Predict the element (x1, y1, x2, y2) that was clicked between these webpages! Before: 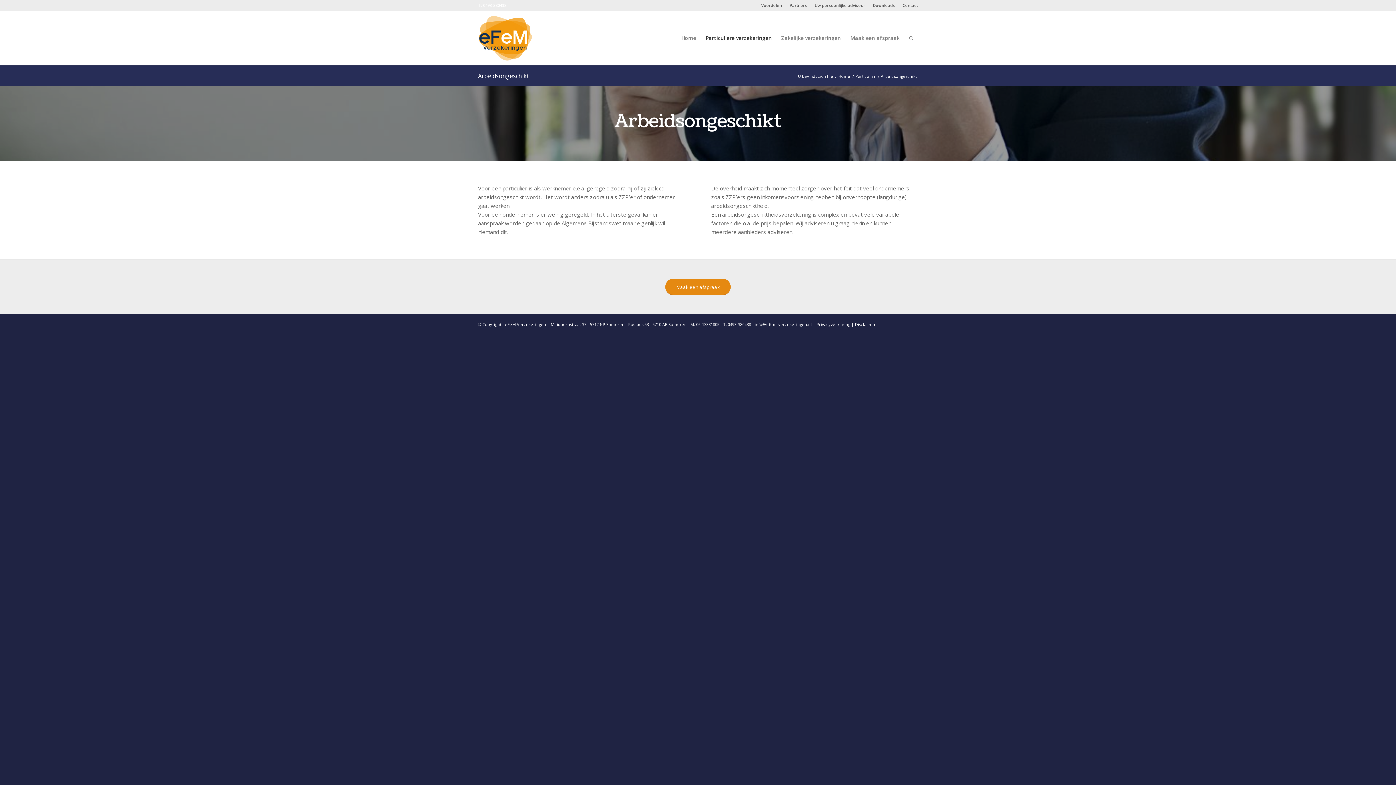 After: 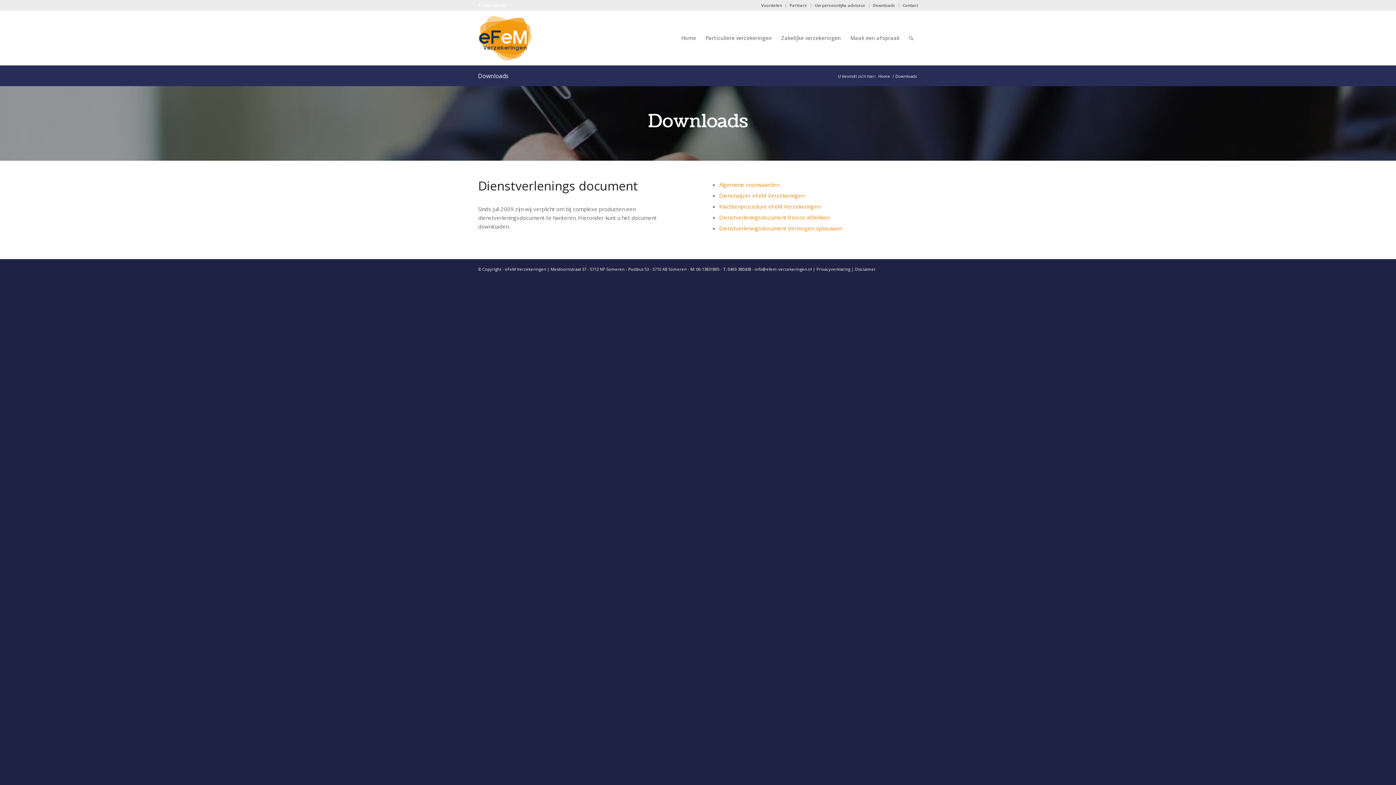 Action: label: Downloads bbox: (873, 0, 895, 10)